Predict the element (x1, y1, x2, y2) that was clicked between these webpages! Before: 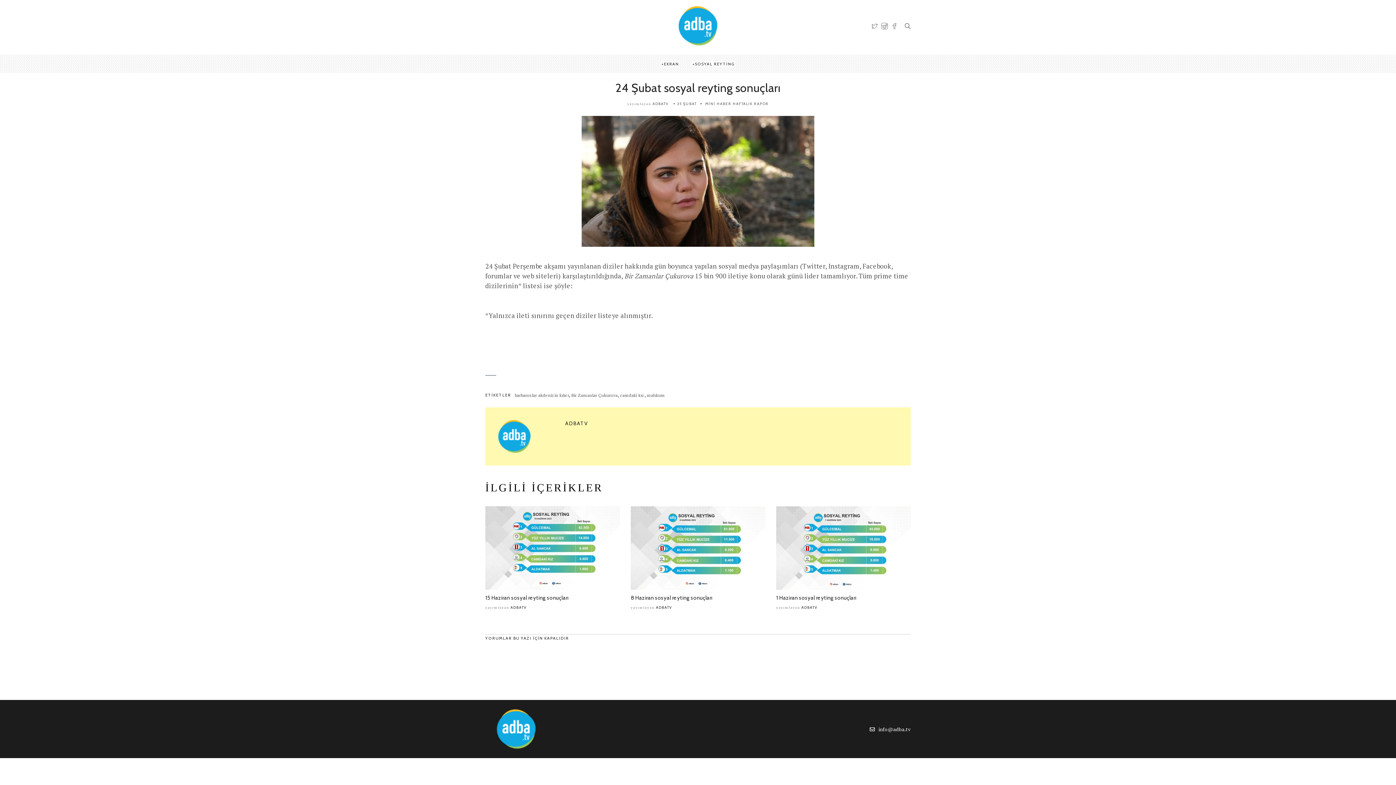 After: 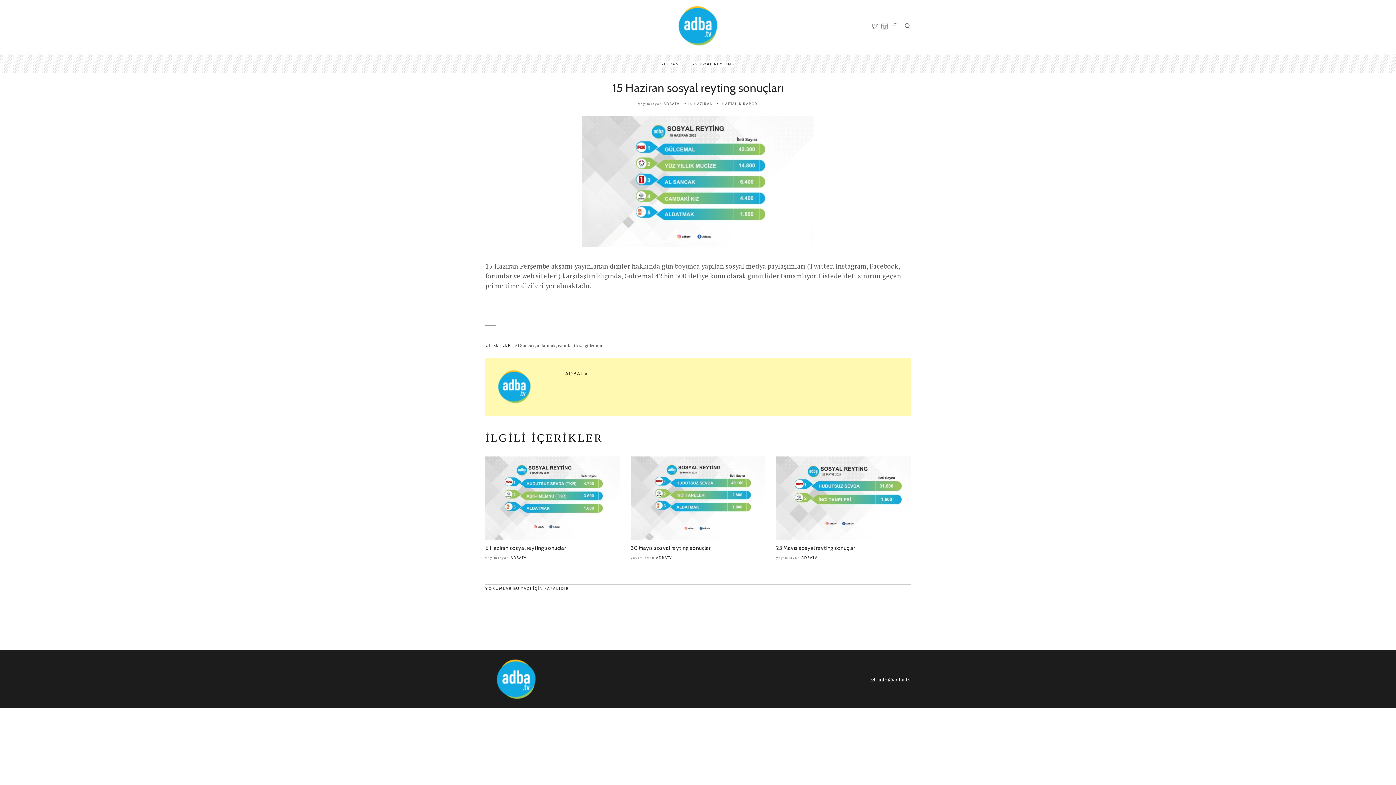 Action: label: 15 Haziran sosyal reyting sonuçları bbox: (485, 594, 568, 601)